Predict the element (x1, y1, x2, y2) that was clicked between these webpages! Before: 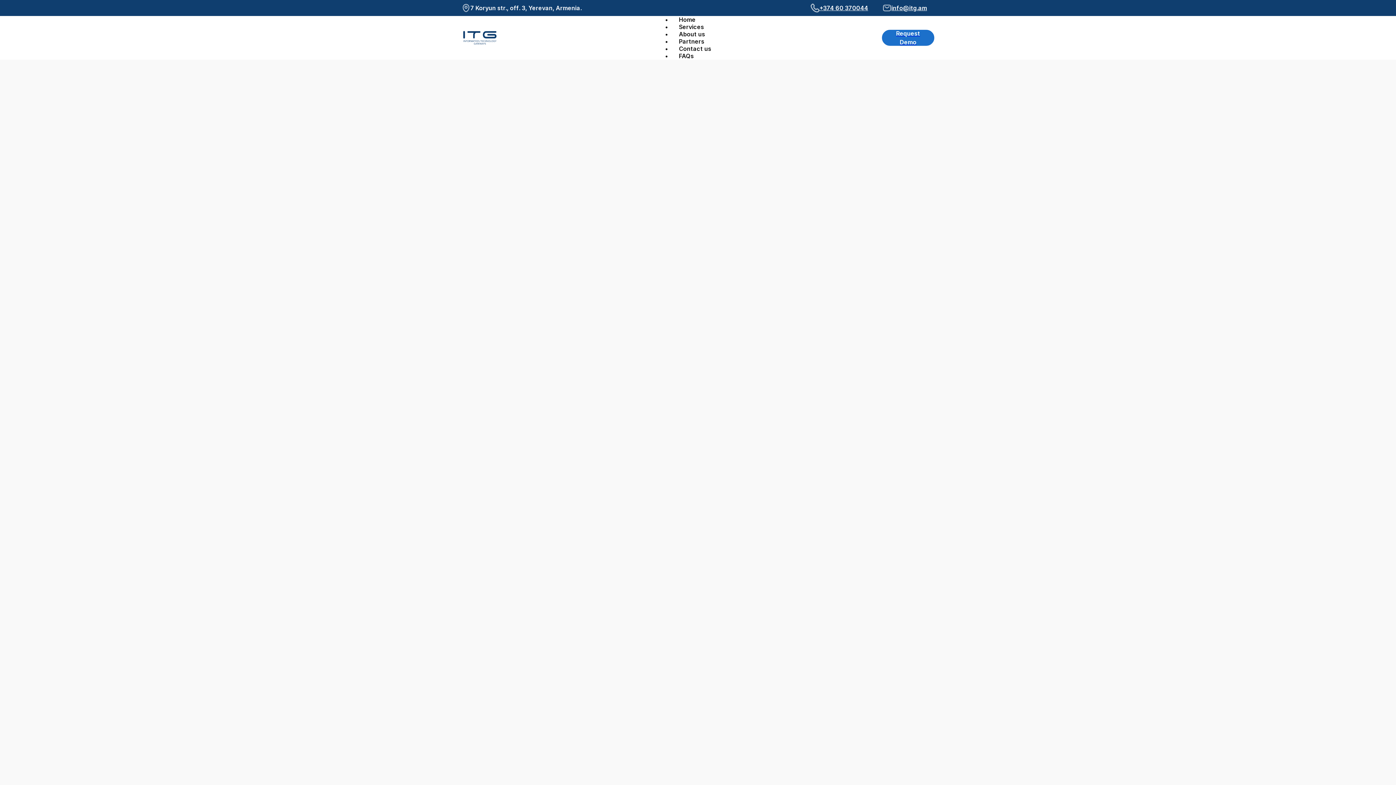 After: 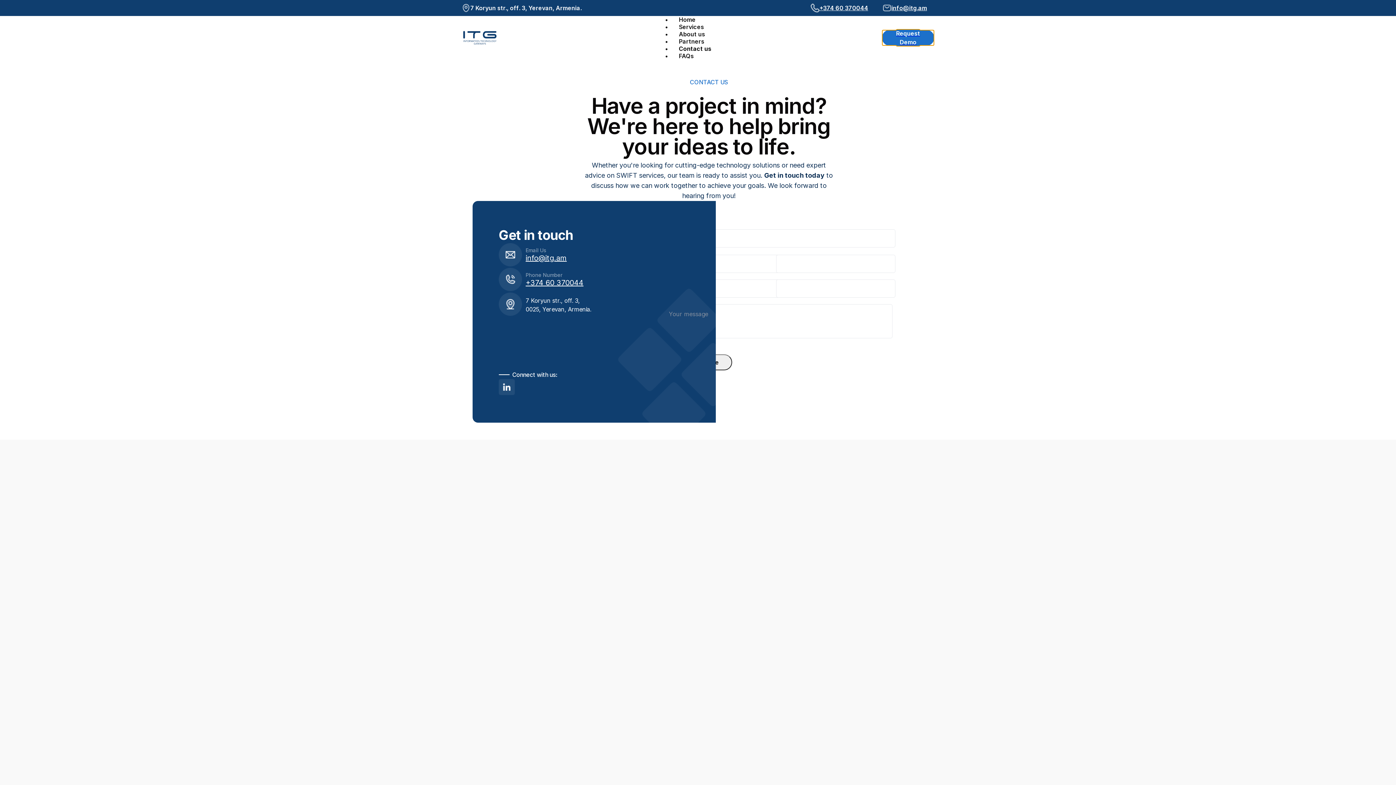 Action: label: Request Demo bbox: (882, 29, 934, 45)